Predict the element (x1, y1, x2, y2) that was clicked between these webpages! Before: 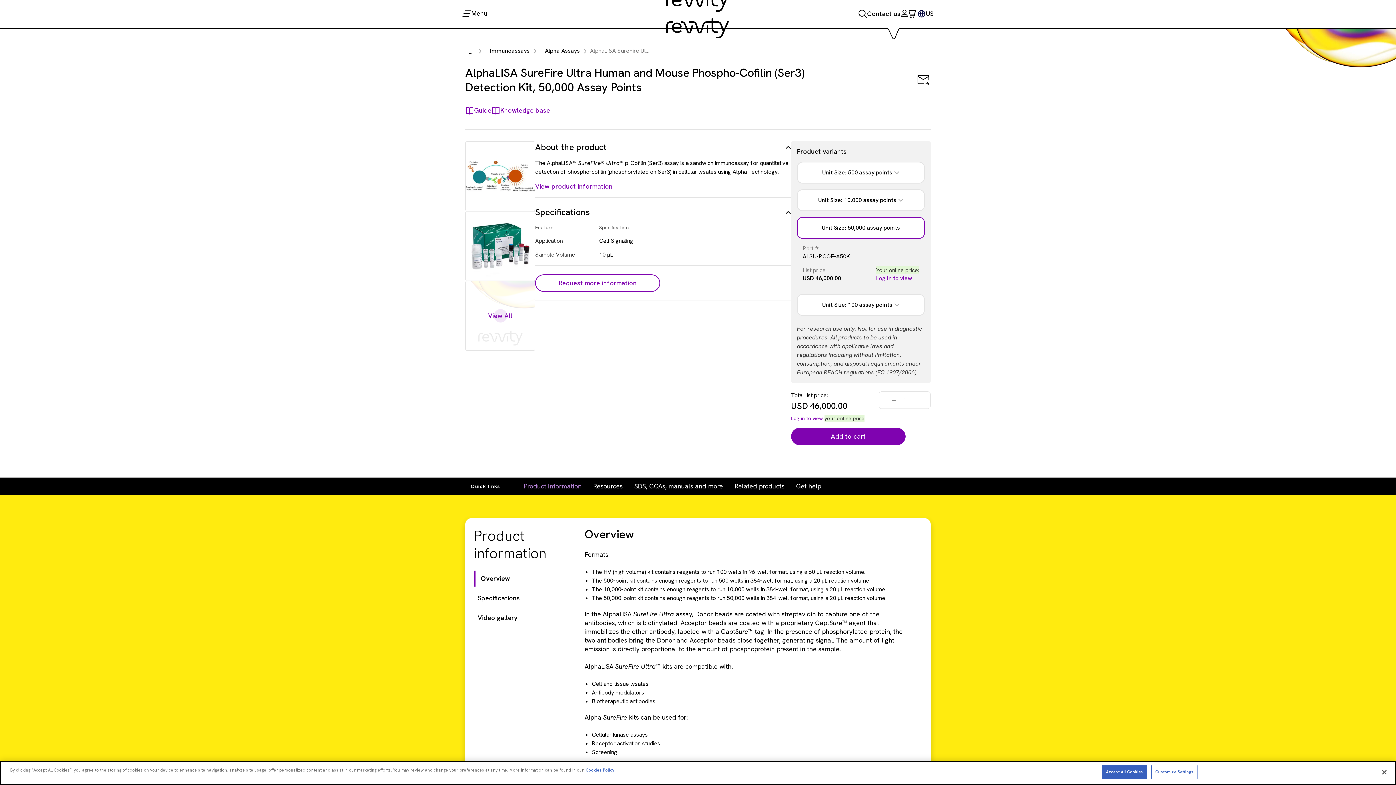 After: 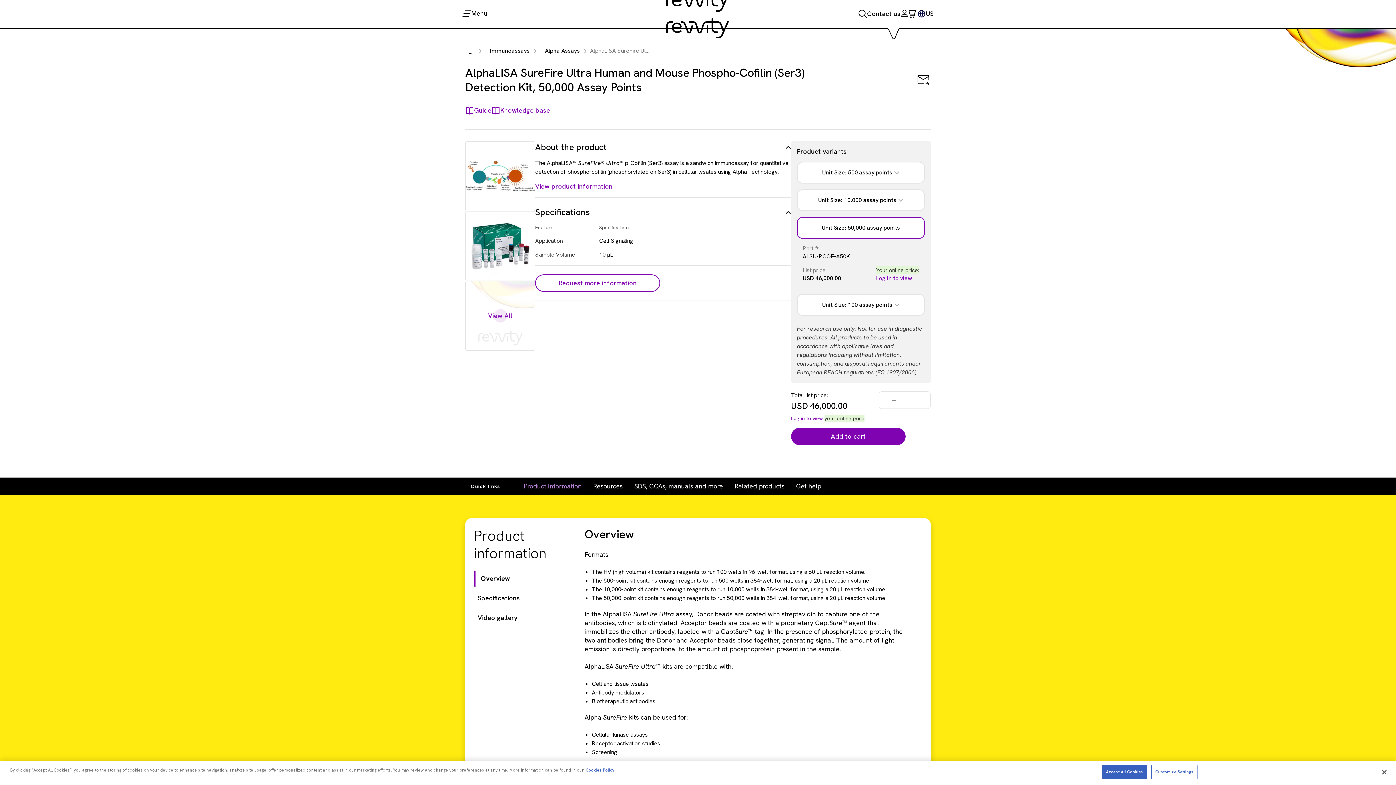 Action: label: Specifications bbox: (474, 590, 584, 606)